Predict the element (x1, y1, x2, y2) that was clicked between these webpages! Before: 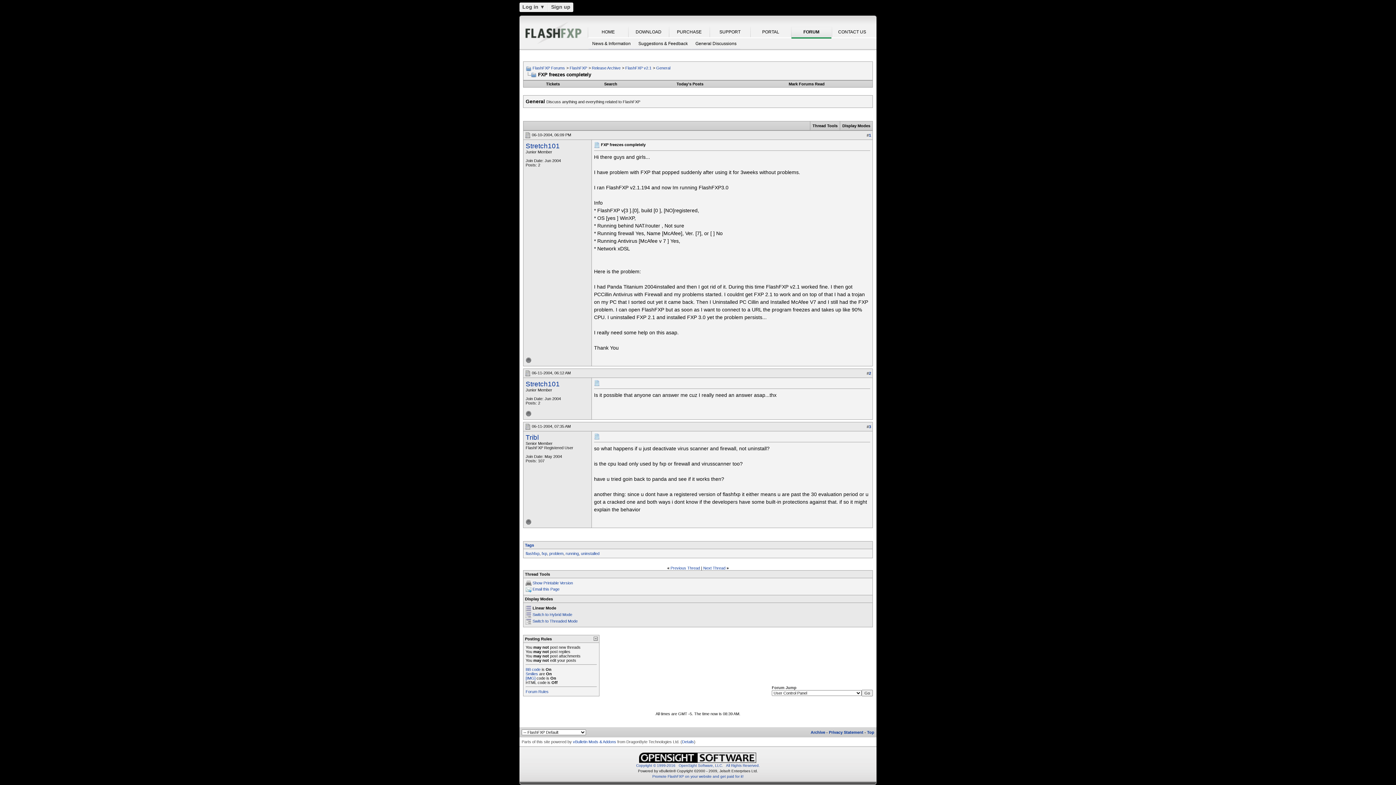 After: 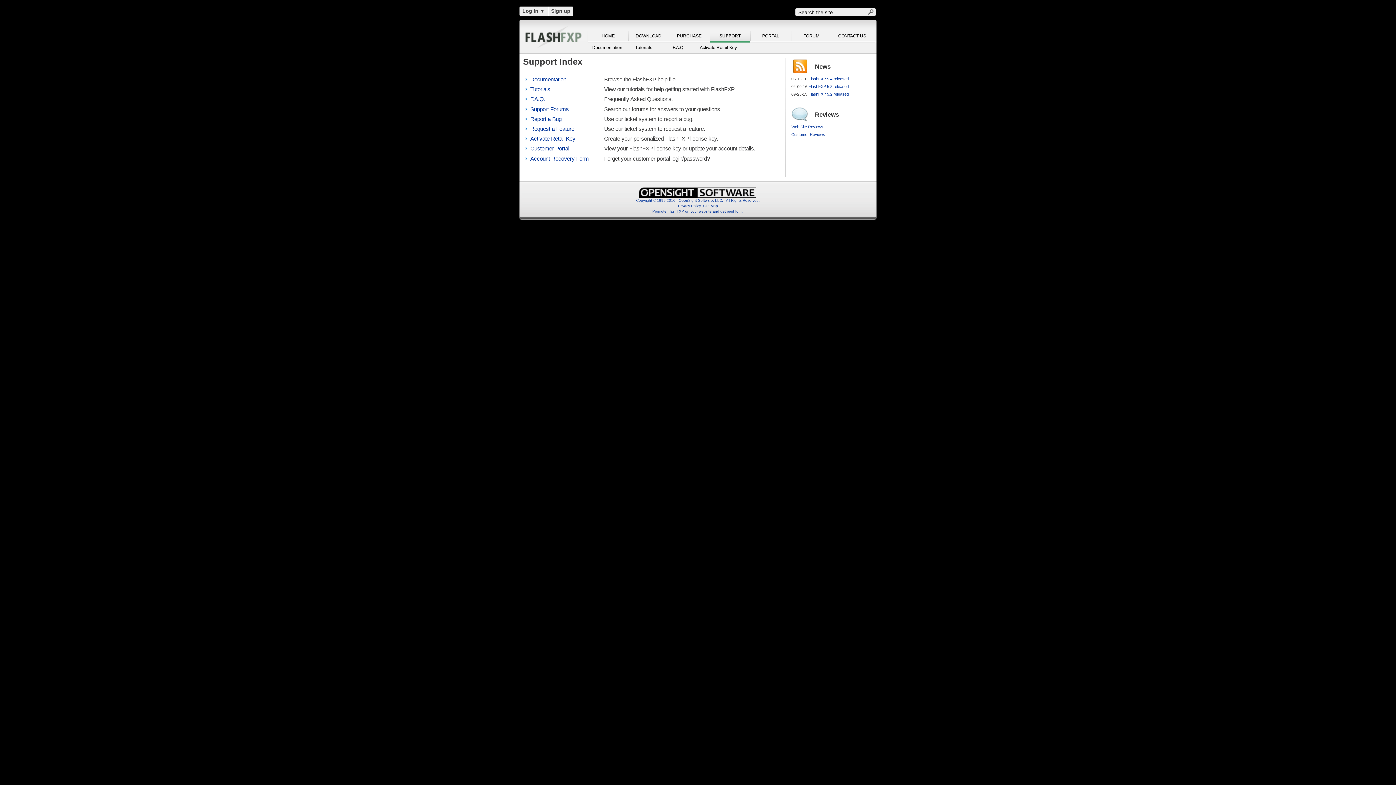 Action: label: SUPPORT bbox: (710, 26, 750, 38)